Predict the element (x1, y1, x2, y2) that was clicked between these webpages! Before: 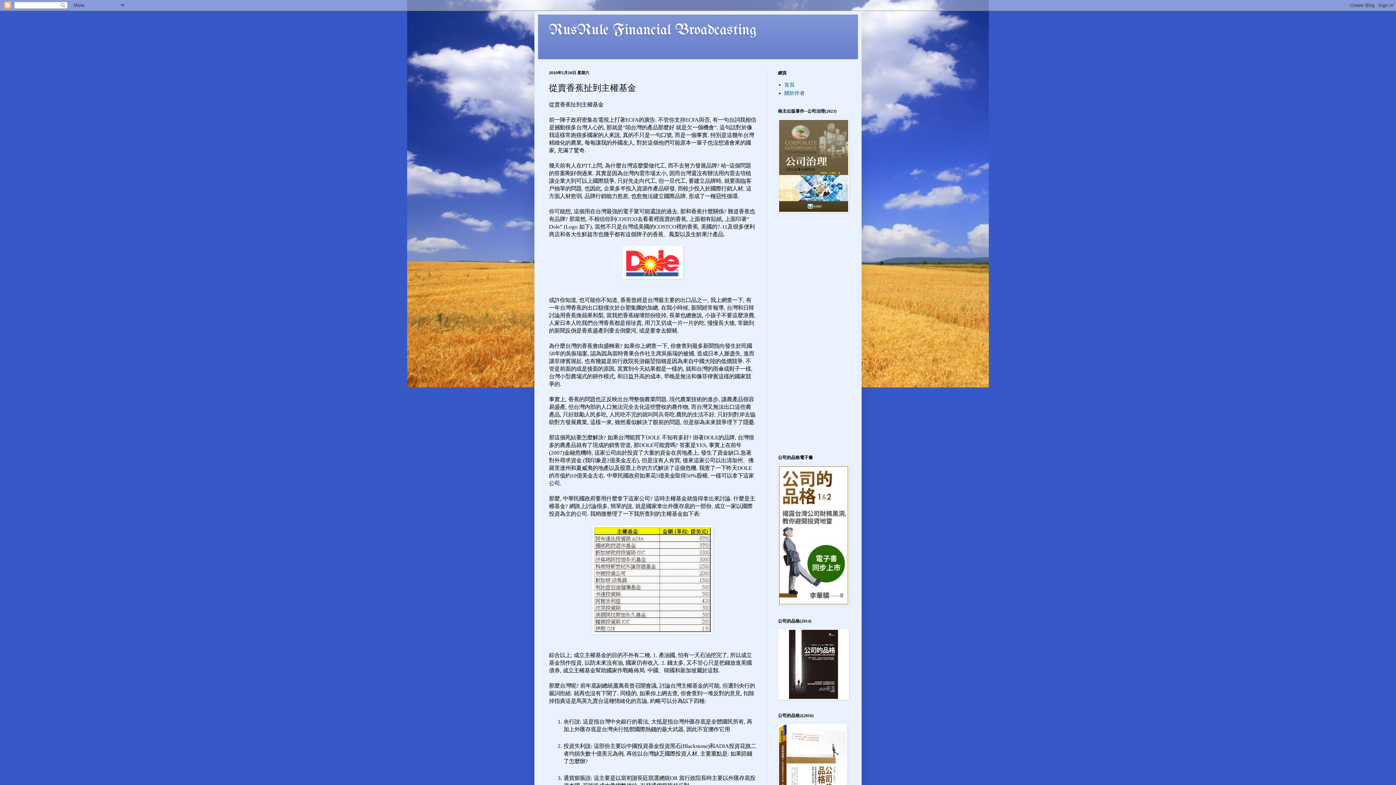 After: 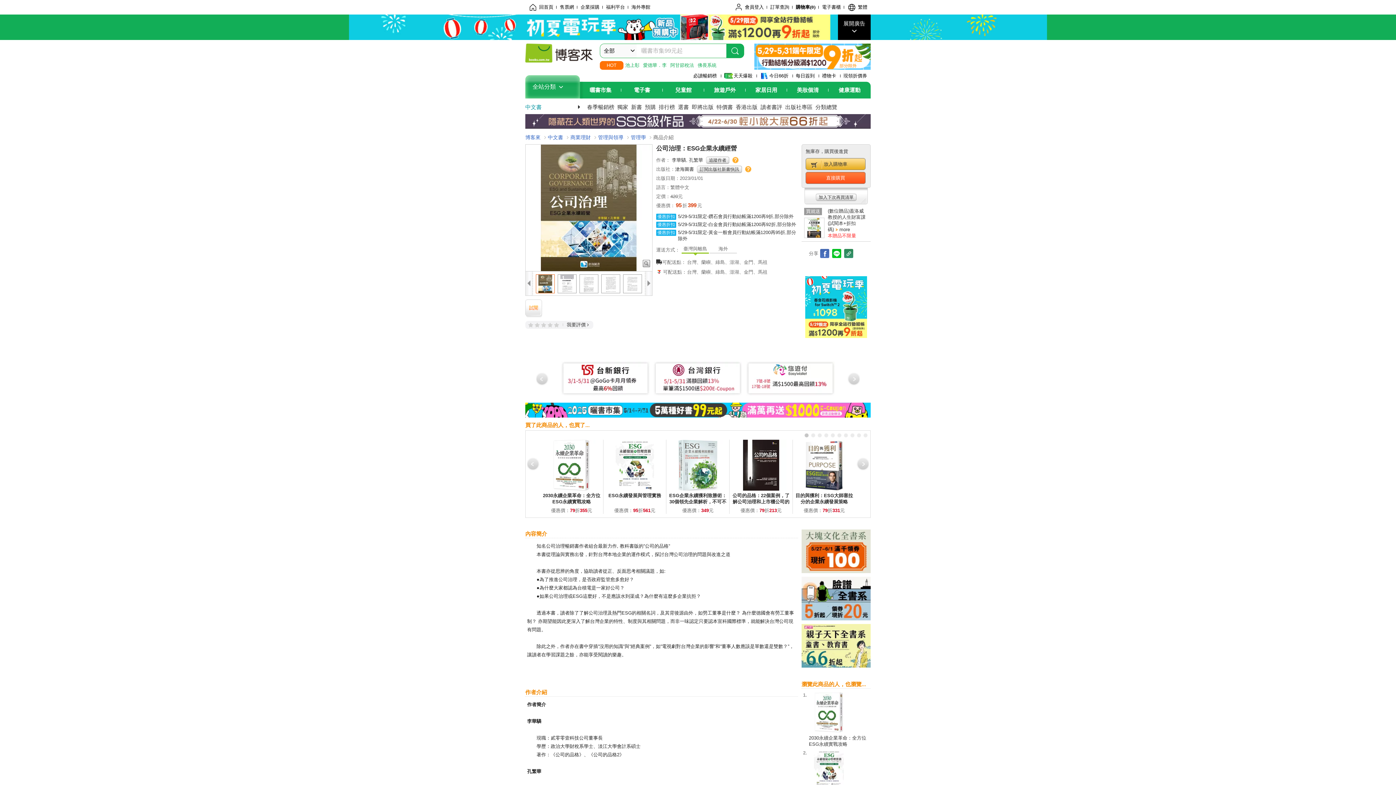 Action: bbox: (778, 208, 849, 214)